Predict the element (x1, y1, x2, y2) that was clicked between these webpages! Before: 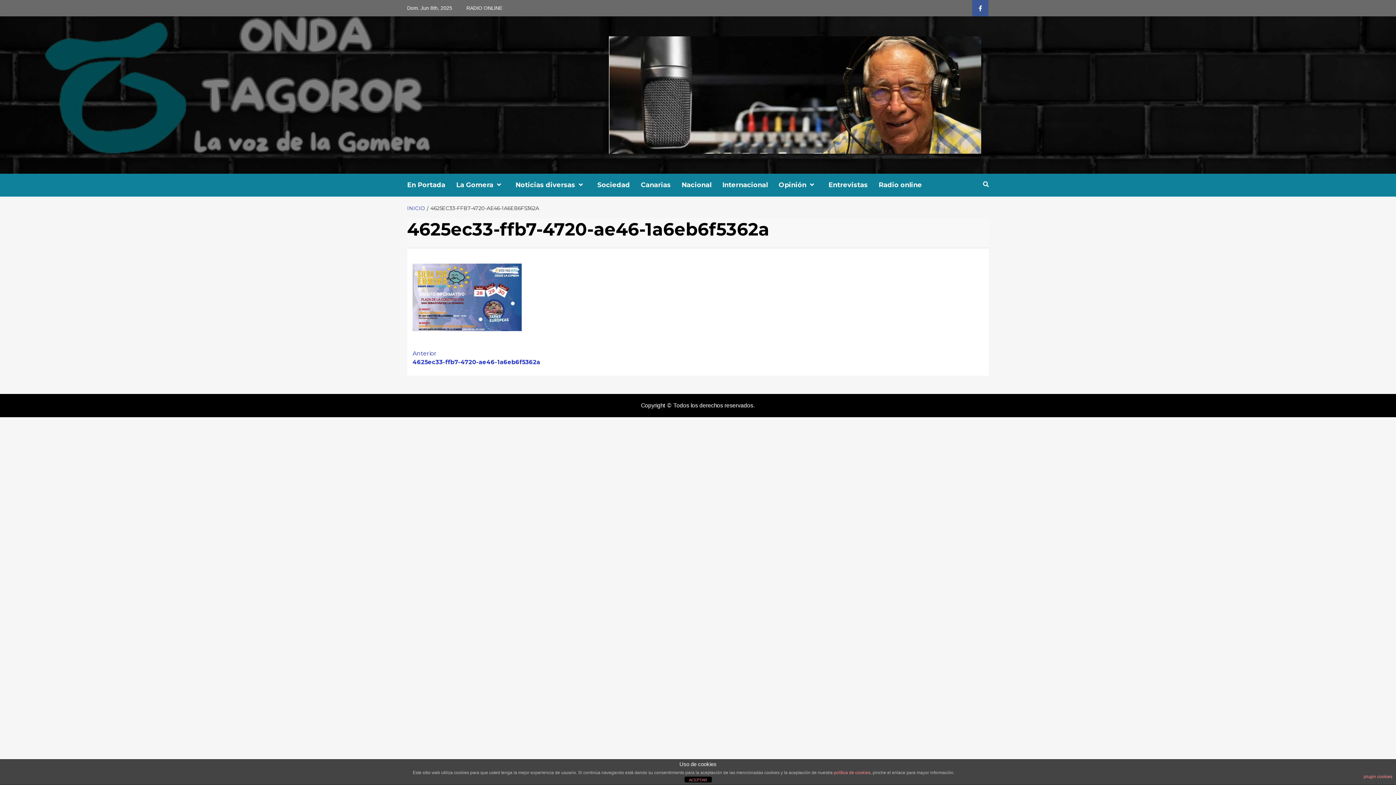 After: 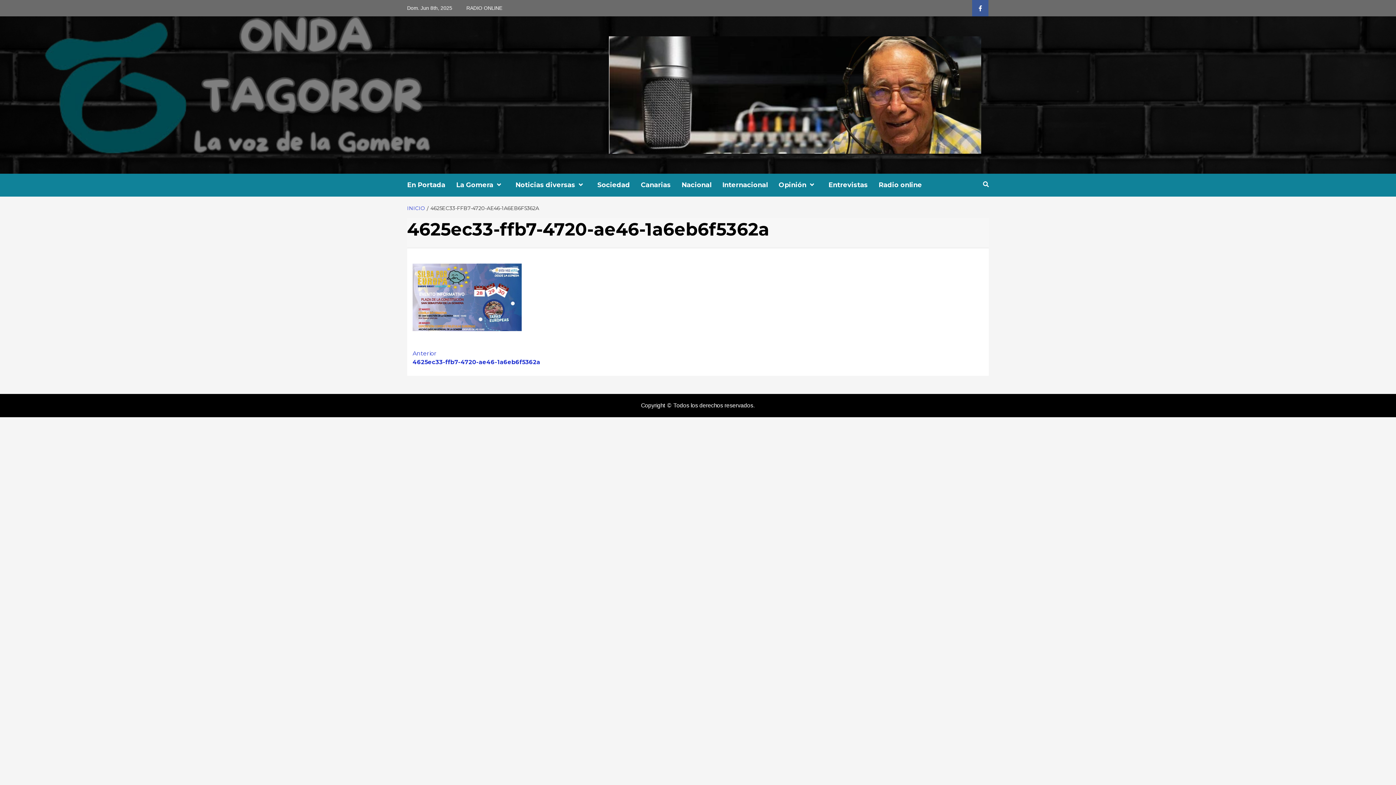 Action: bbox: (684, 777, 711, 782) label: ACEPTAR